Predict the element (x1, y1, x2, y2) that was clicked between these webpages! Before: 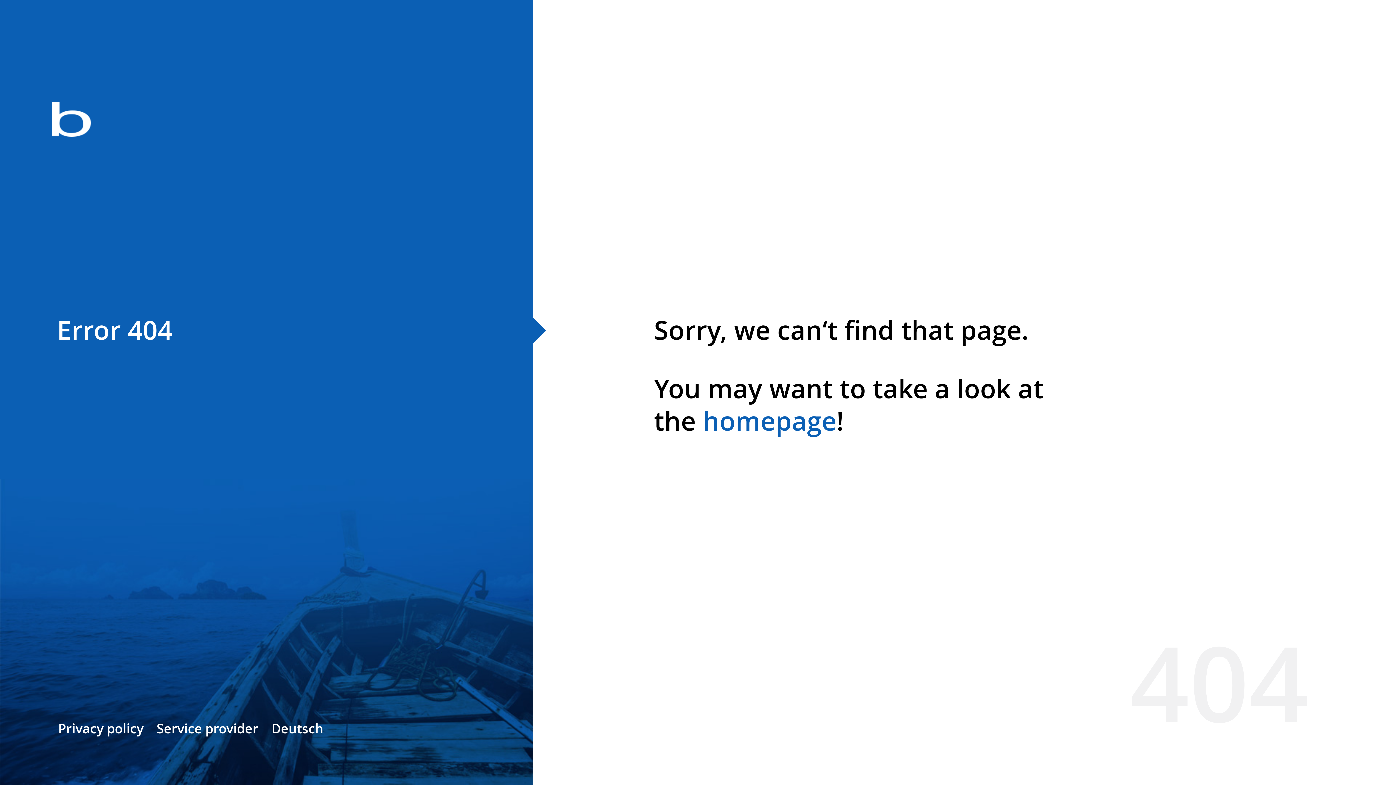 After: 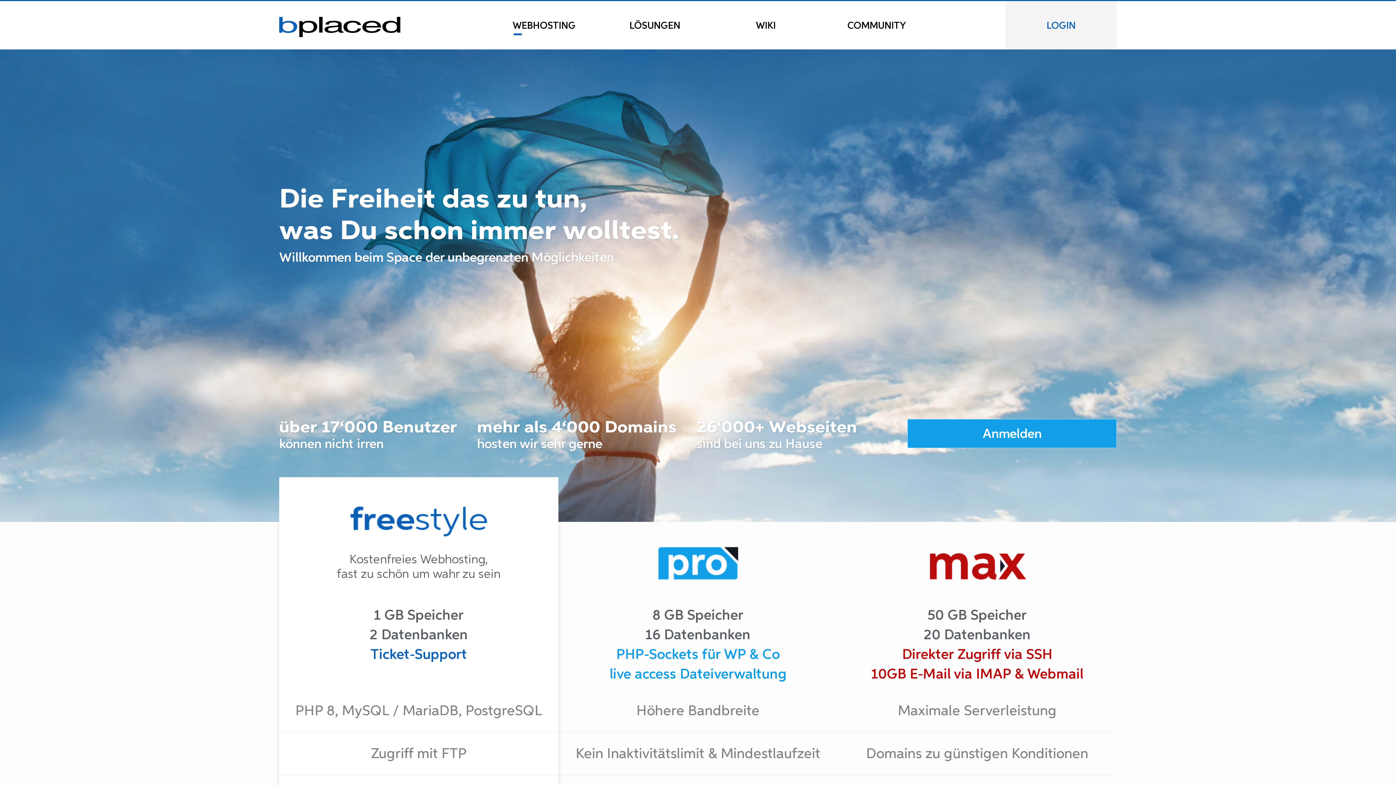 Action: bbox: (702, 403, 836, 438) label: homepage